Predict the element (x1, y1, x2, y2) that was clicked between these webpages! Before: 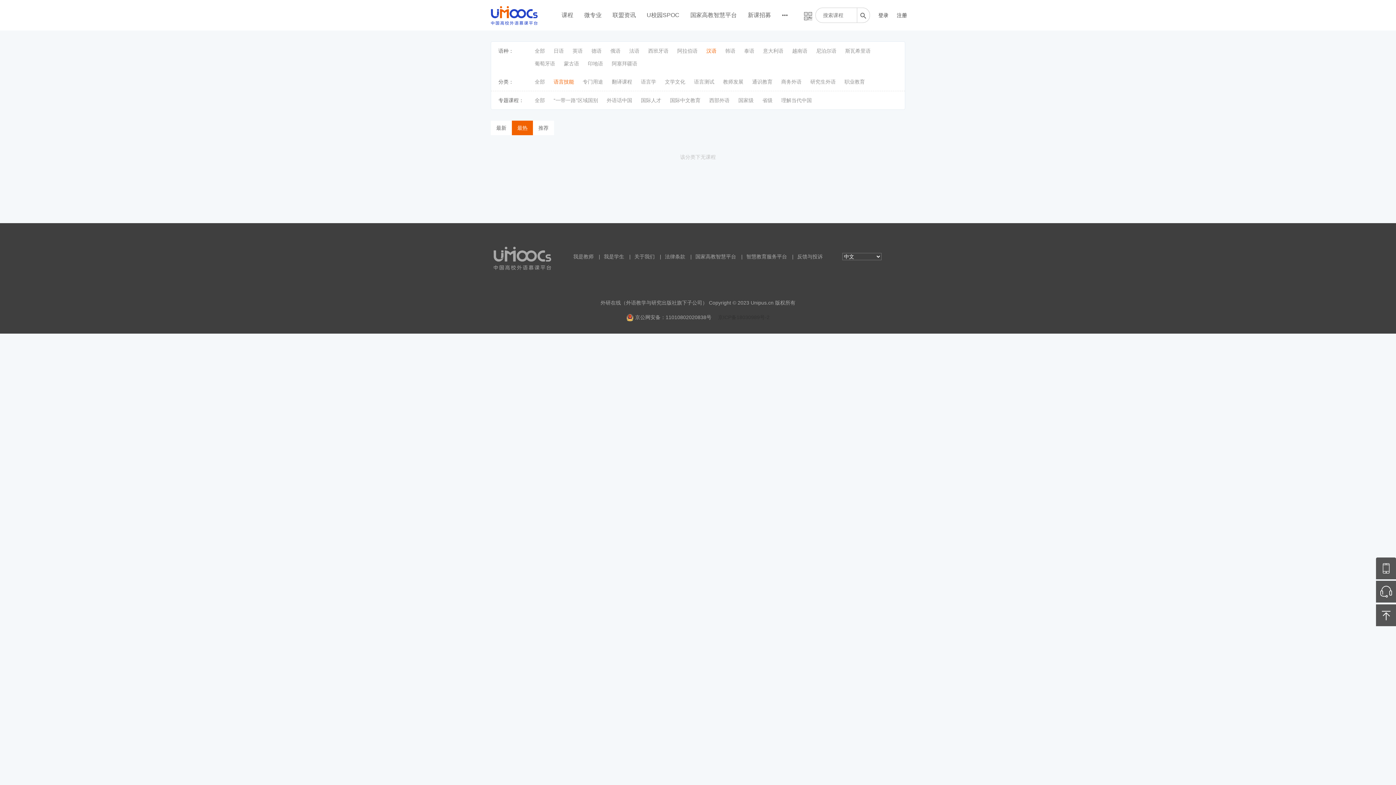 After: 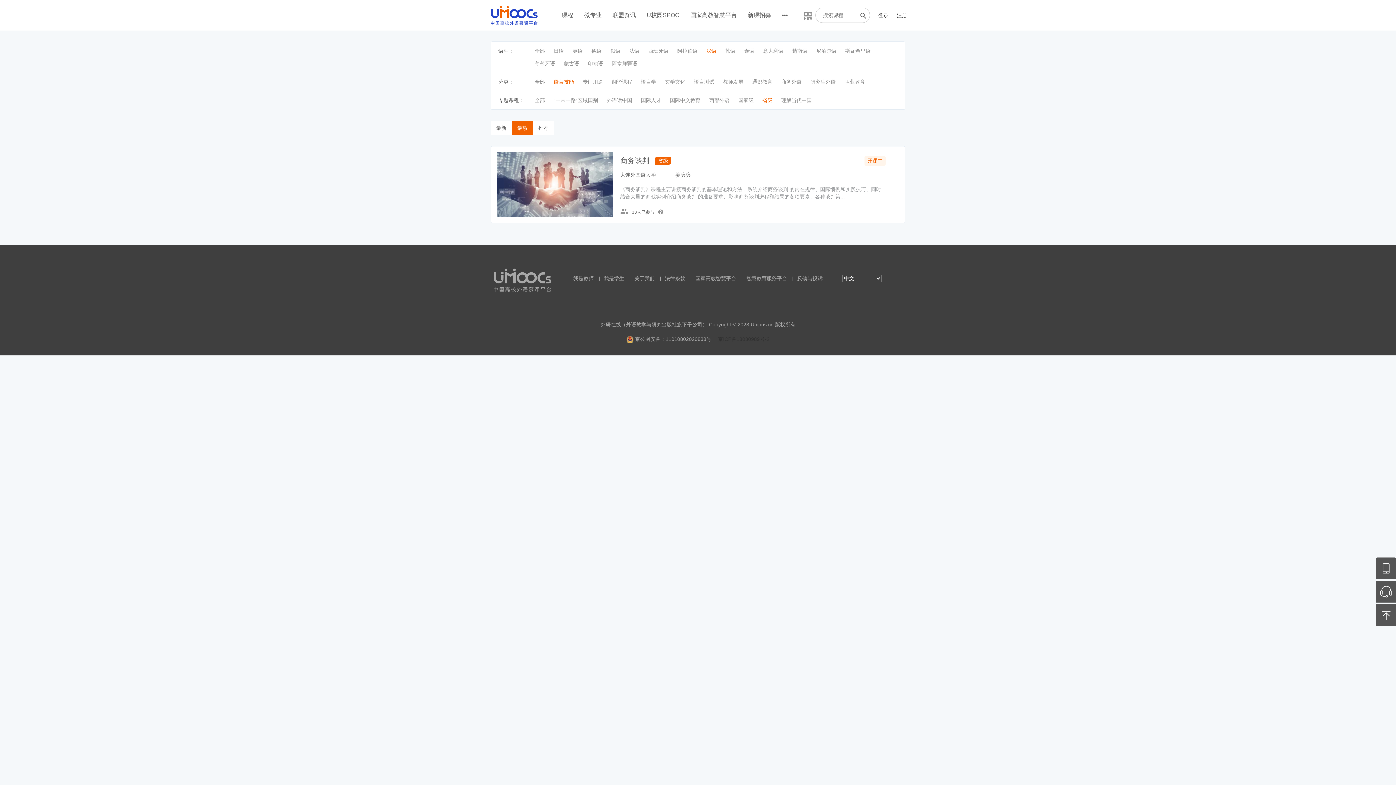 Action: label: 省级 bbox: (762, 97, 772, 103)